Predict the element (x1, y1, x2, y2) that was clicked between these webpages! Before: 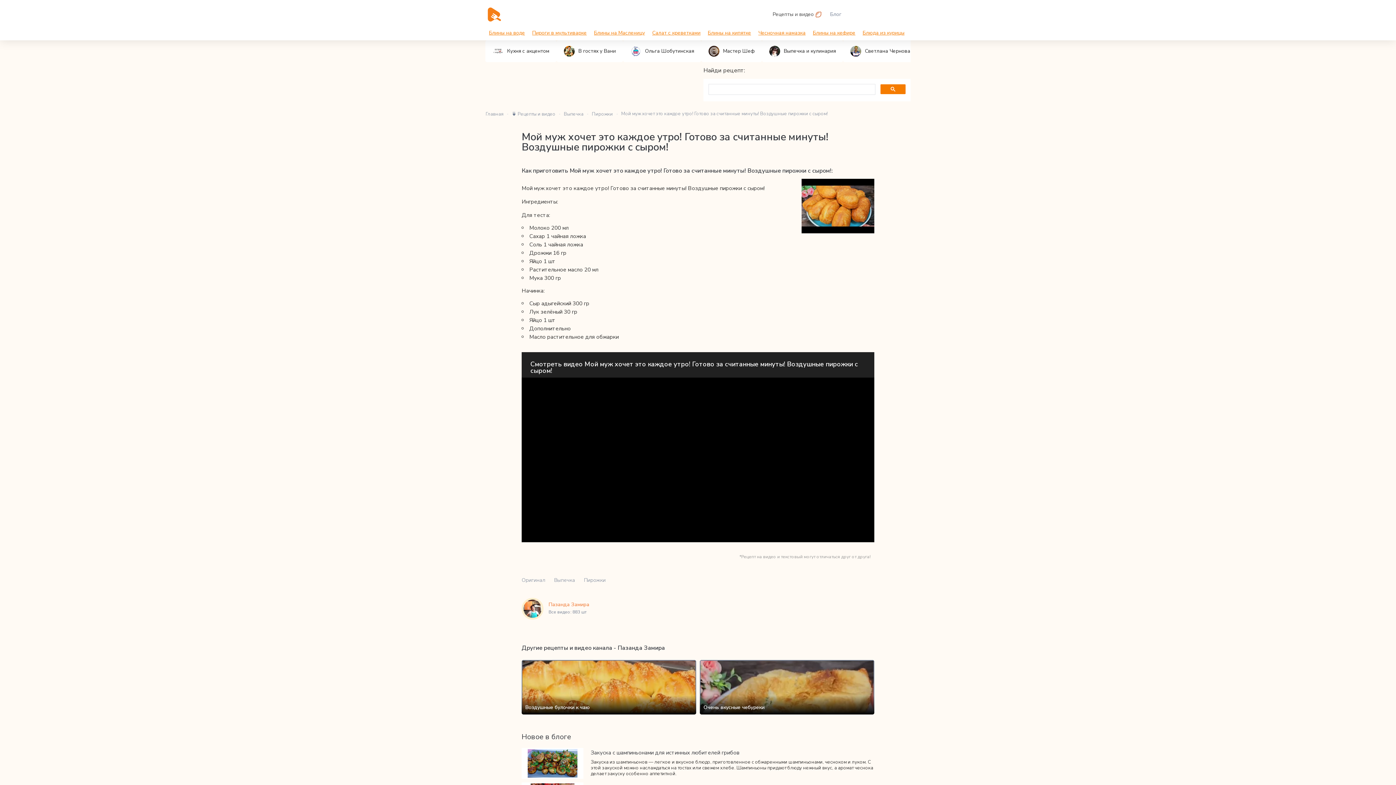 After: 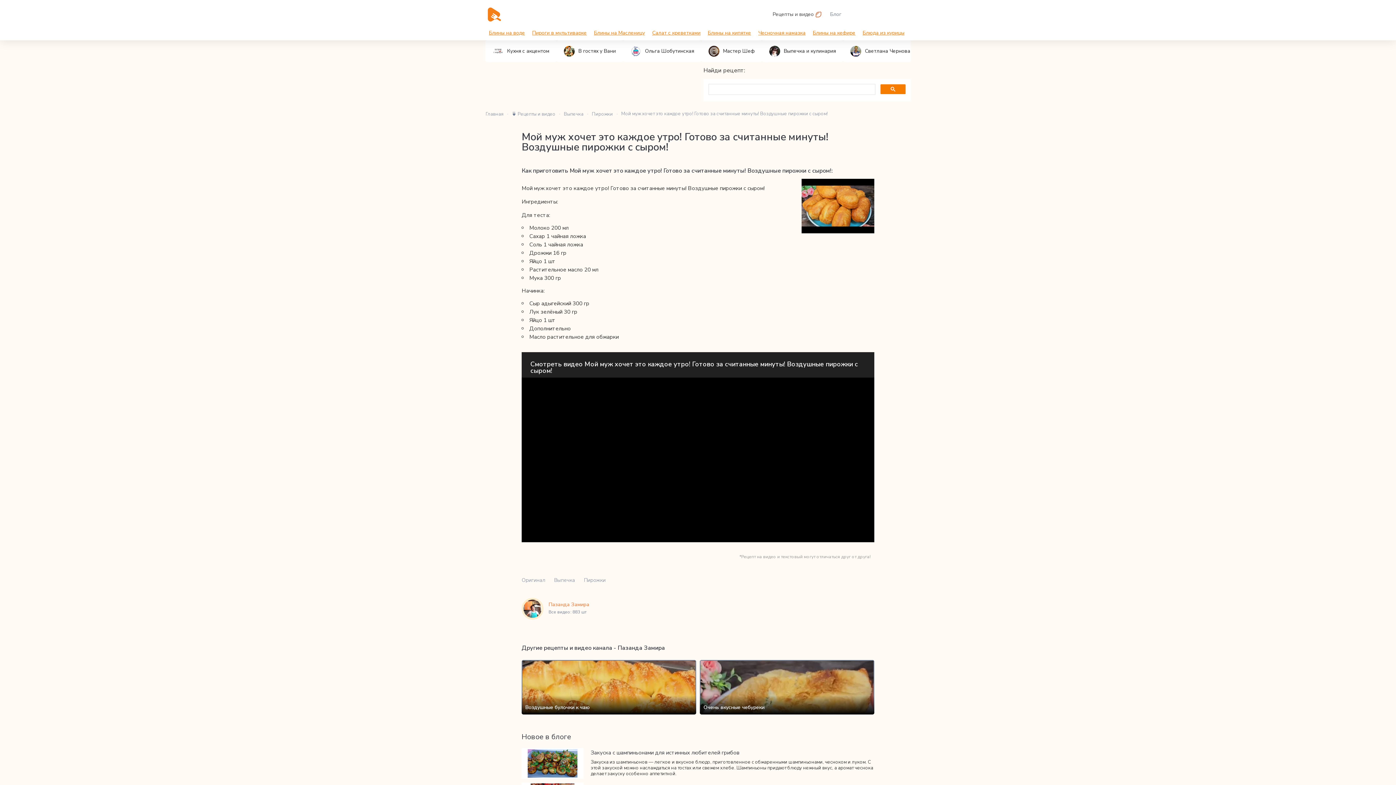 Action: bbox: (754, 28, 809, 37) label: Чесночная намазка